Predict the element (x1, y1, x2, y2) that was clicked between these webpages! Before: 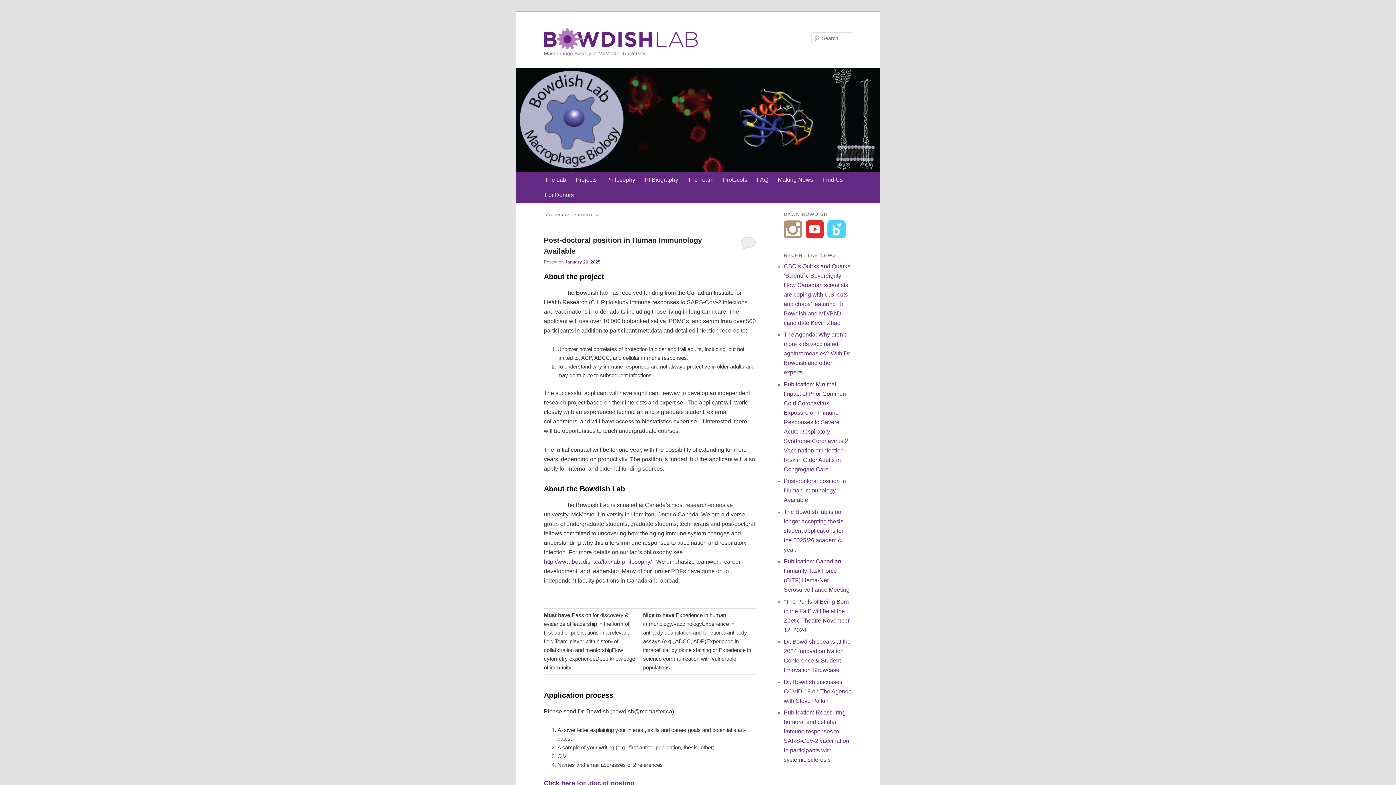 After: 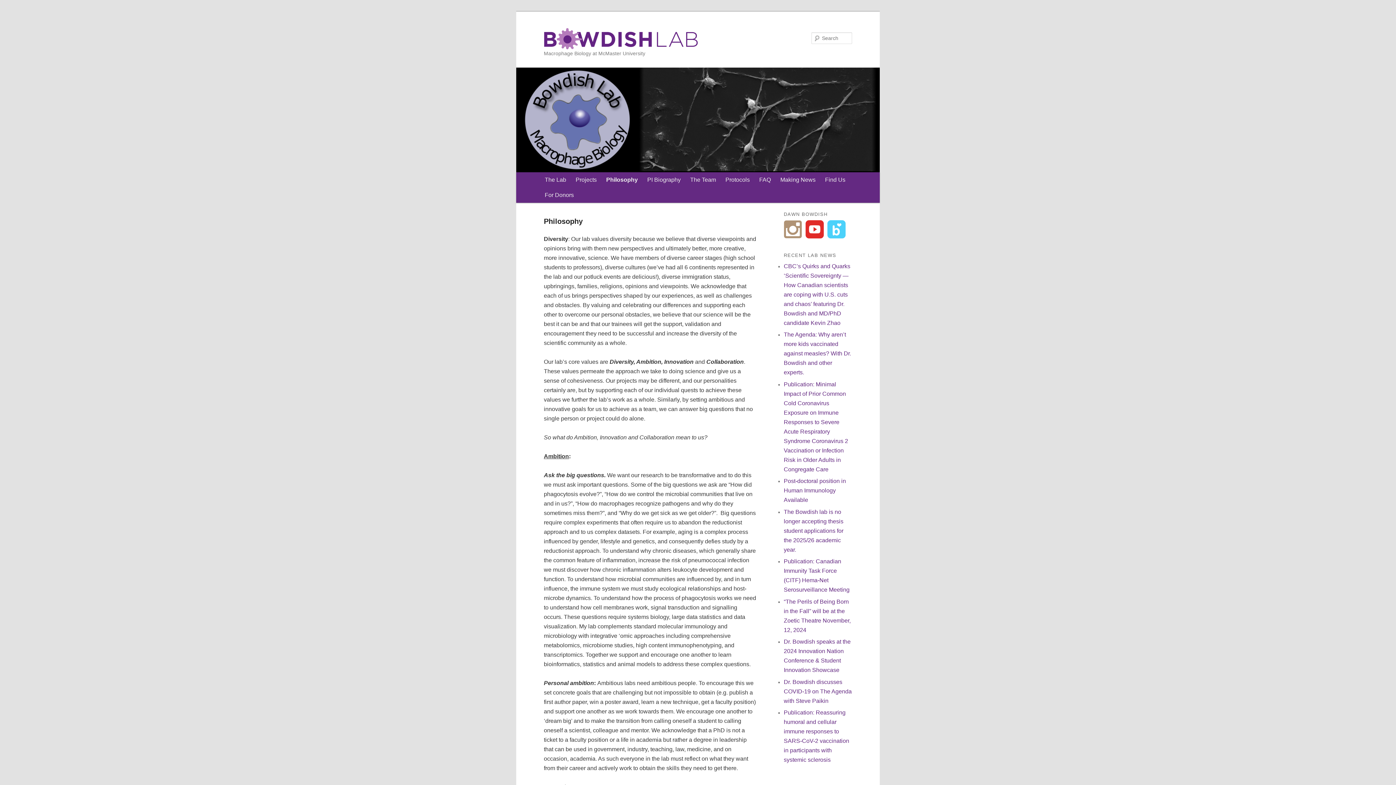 Action: bbox: (544, 559, 652, 565) label: http://www.bowdish.ca/lab/lab-philosophy/